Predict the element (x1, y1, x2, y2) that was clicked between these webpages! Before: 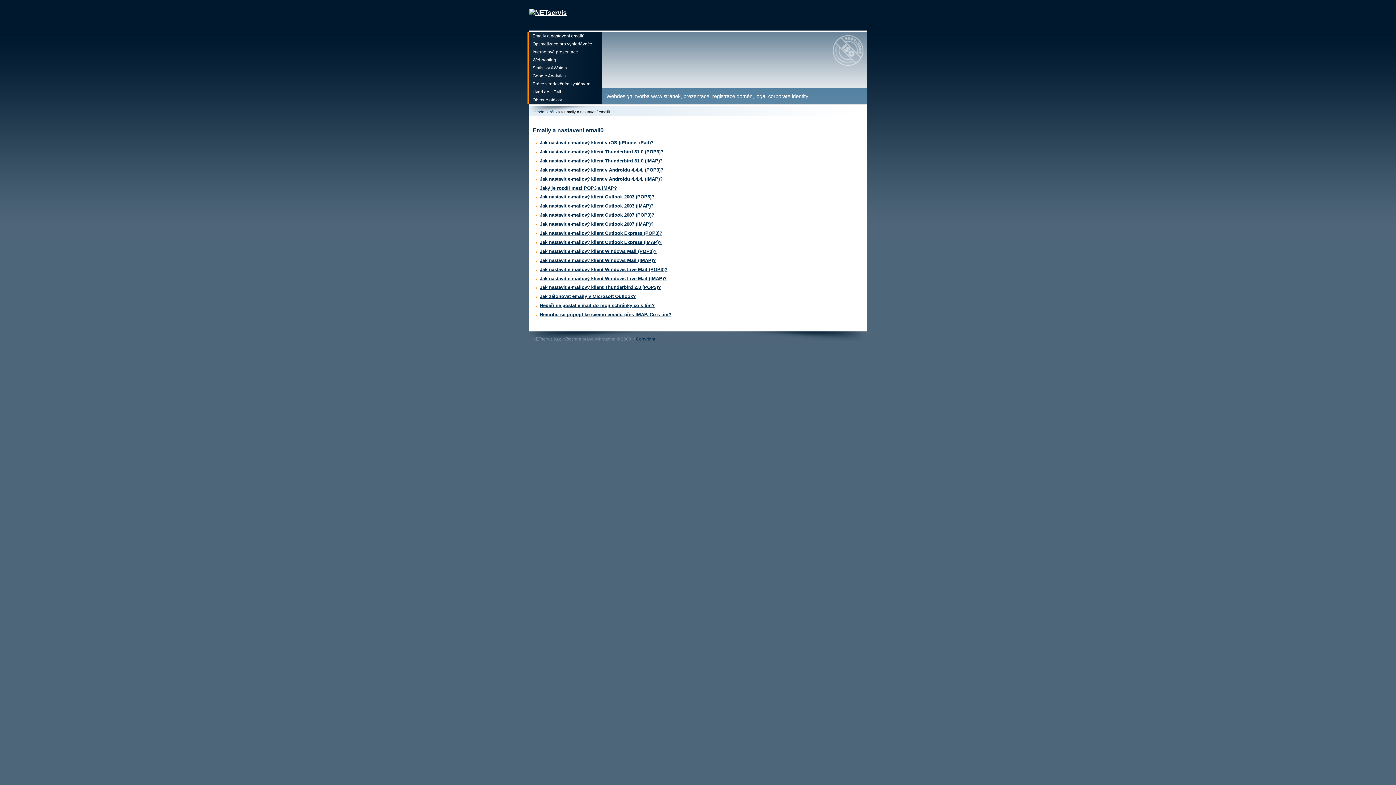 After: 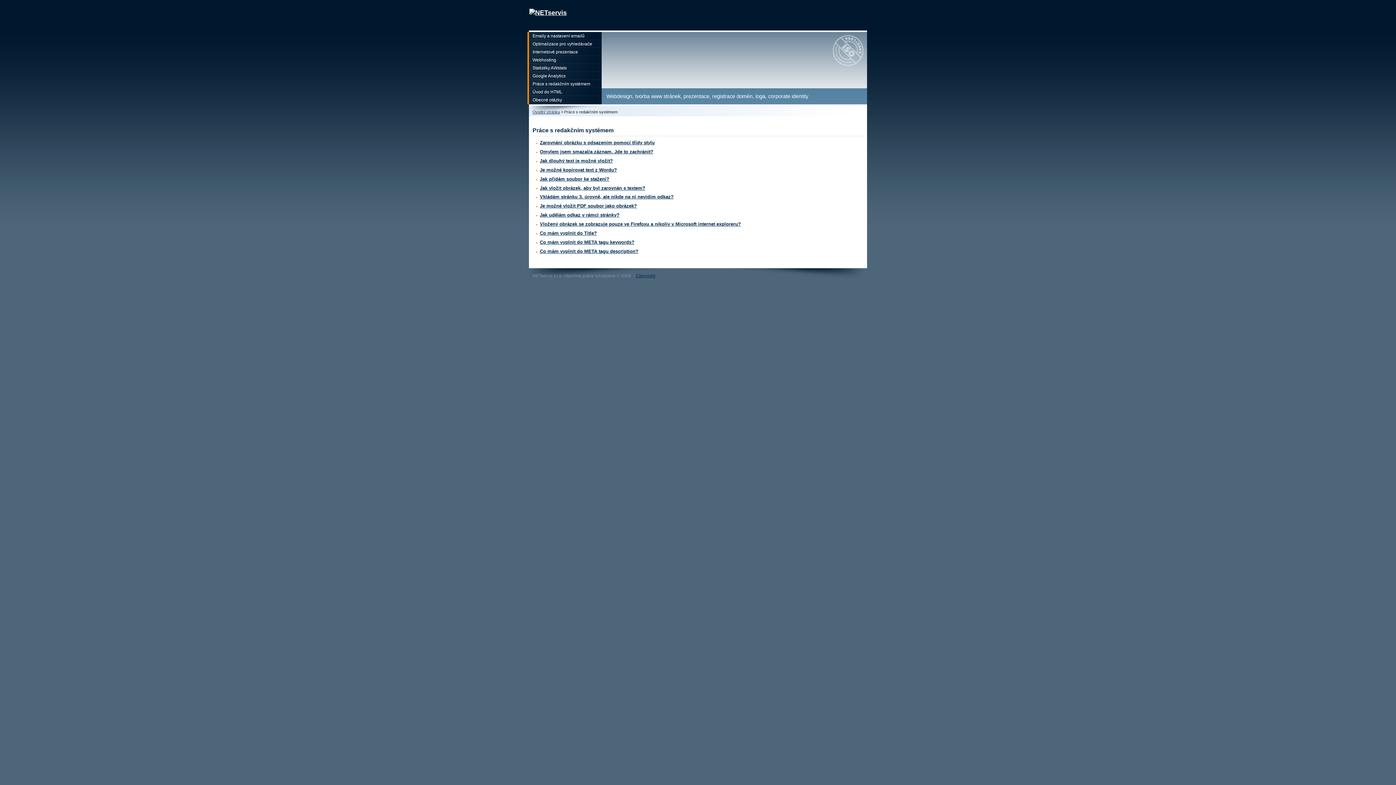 Action: label: Práce s redakčním systémem bbox: (529, 80, 601, 88)